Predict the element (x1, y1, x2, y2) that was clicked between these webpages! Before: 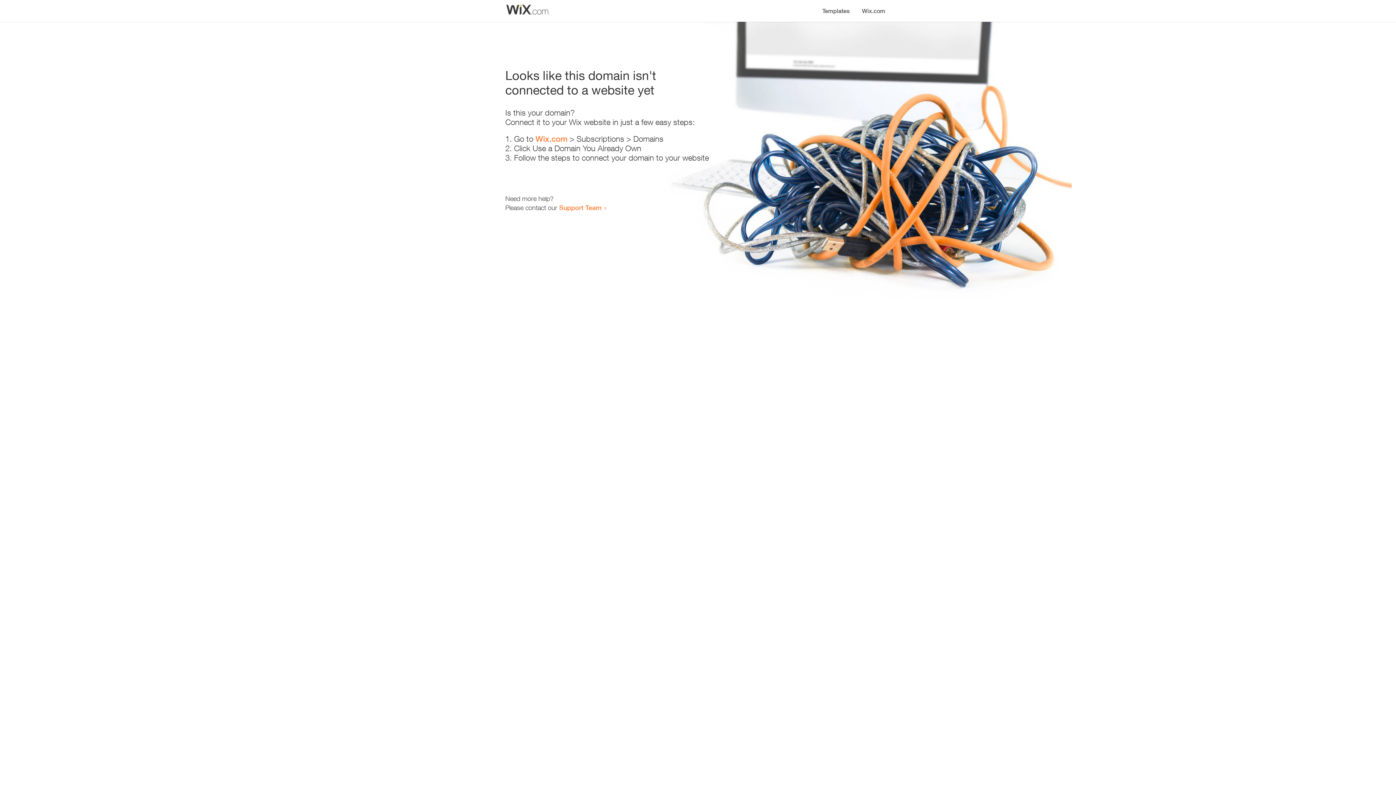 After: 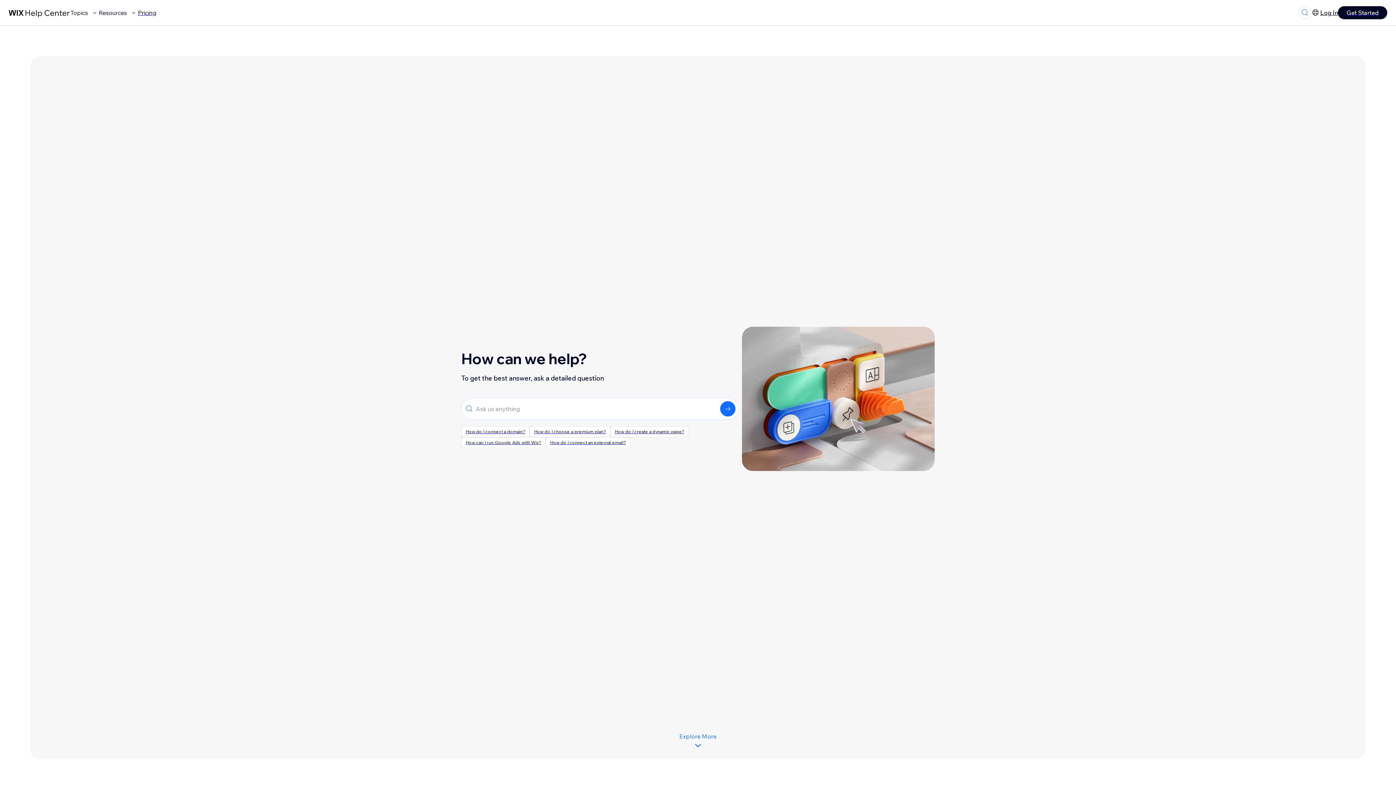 Action: bbox: (559, 203, 601, 211) label: Support Team